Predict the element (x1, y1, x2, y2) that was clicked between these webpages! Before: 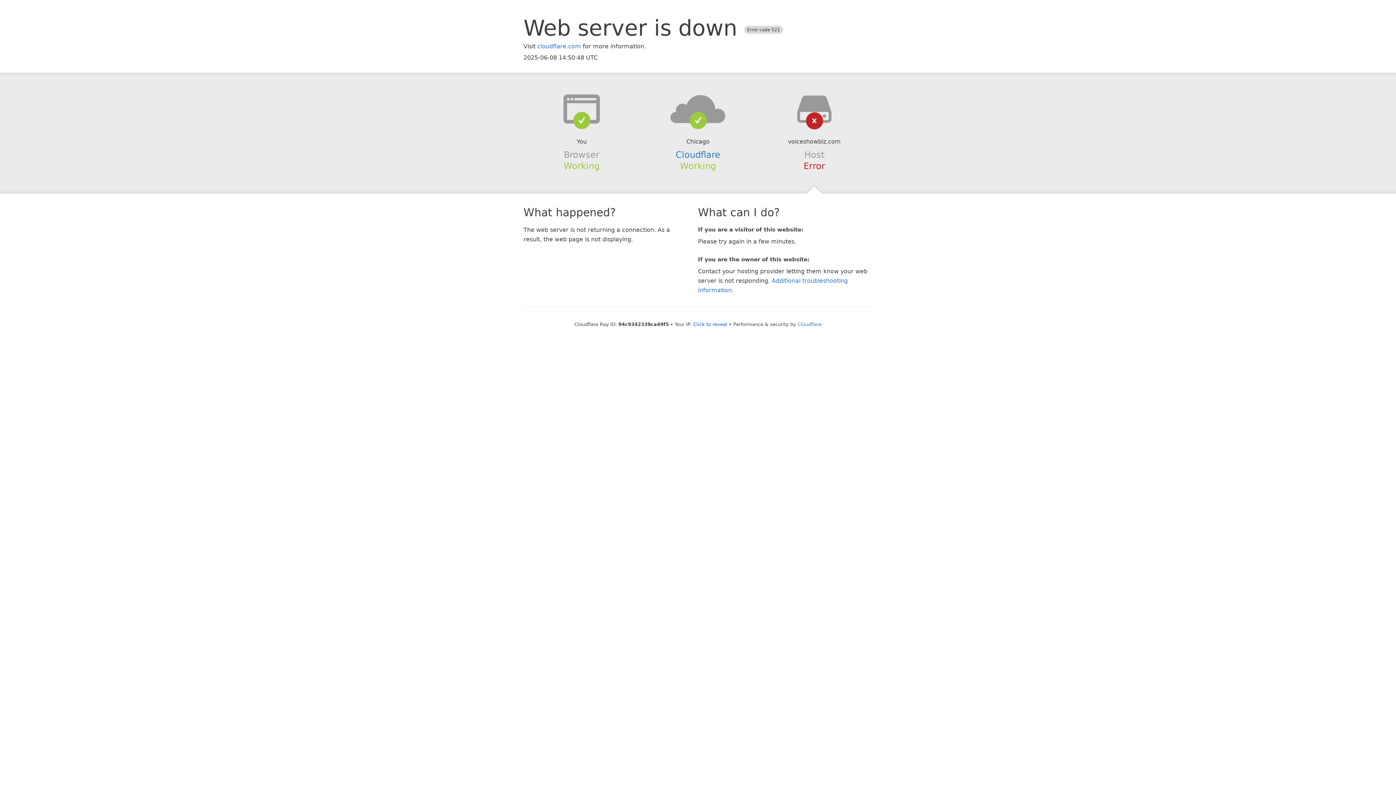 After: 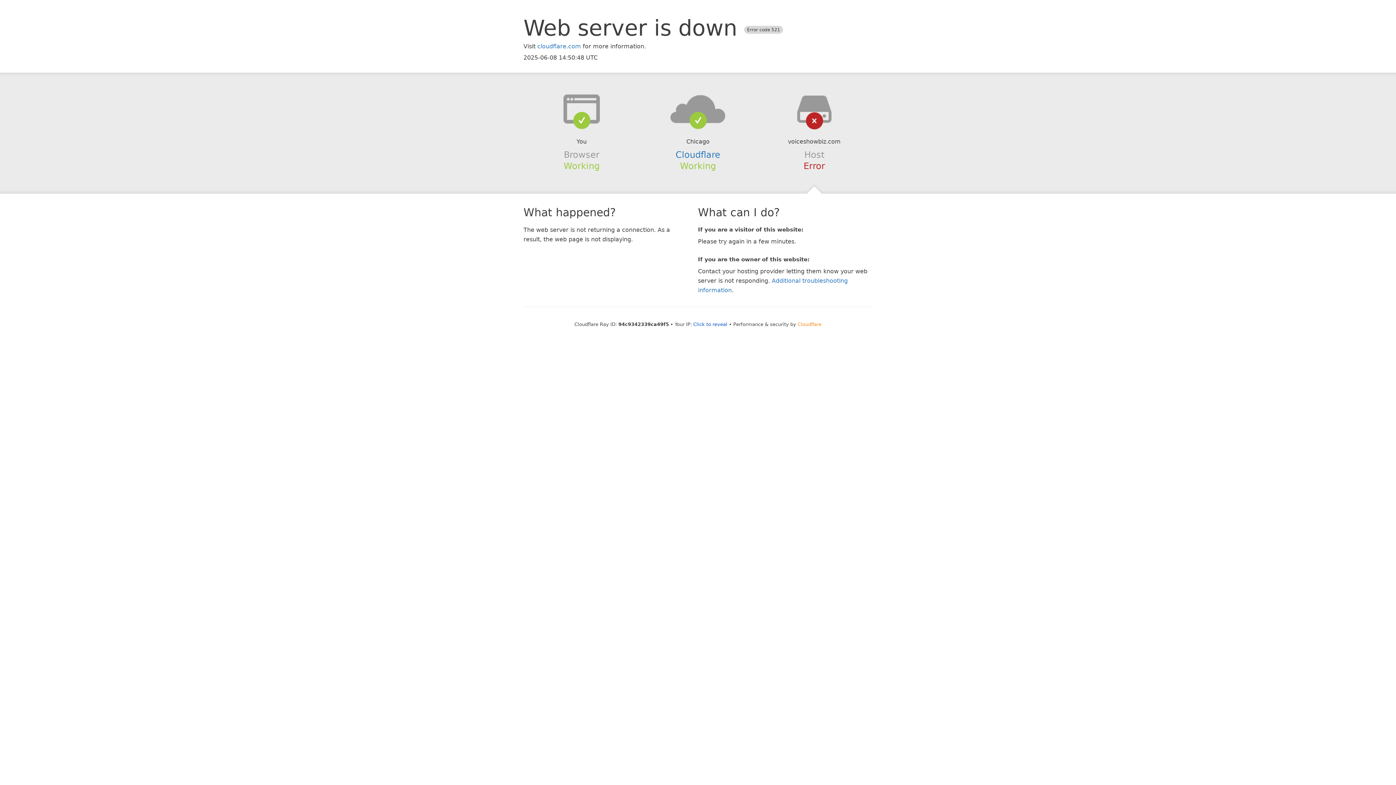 Action: bbox: (797, 321, 821, 327) label: Cloudflare